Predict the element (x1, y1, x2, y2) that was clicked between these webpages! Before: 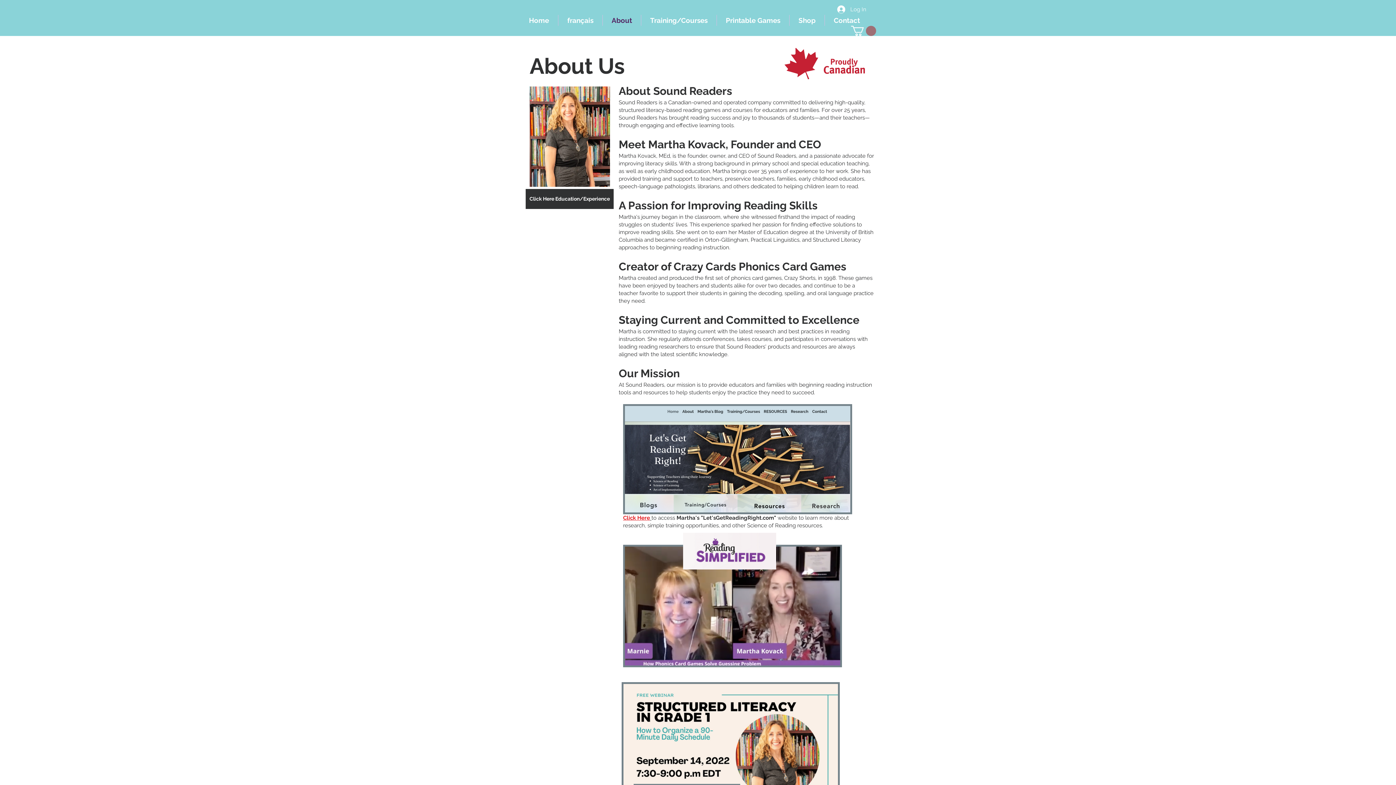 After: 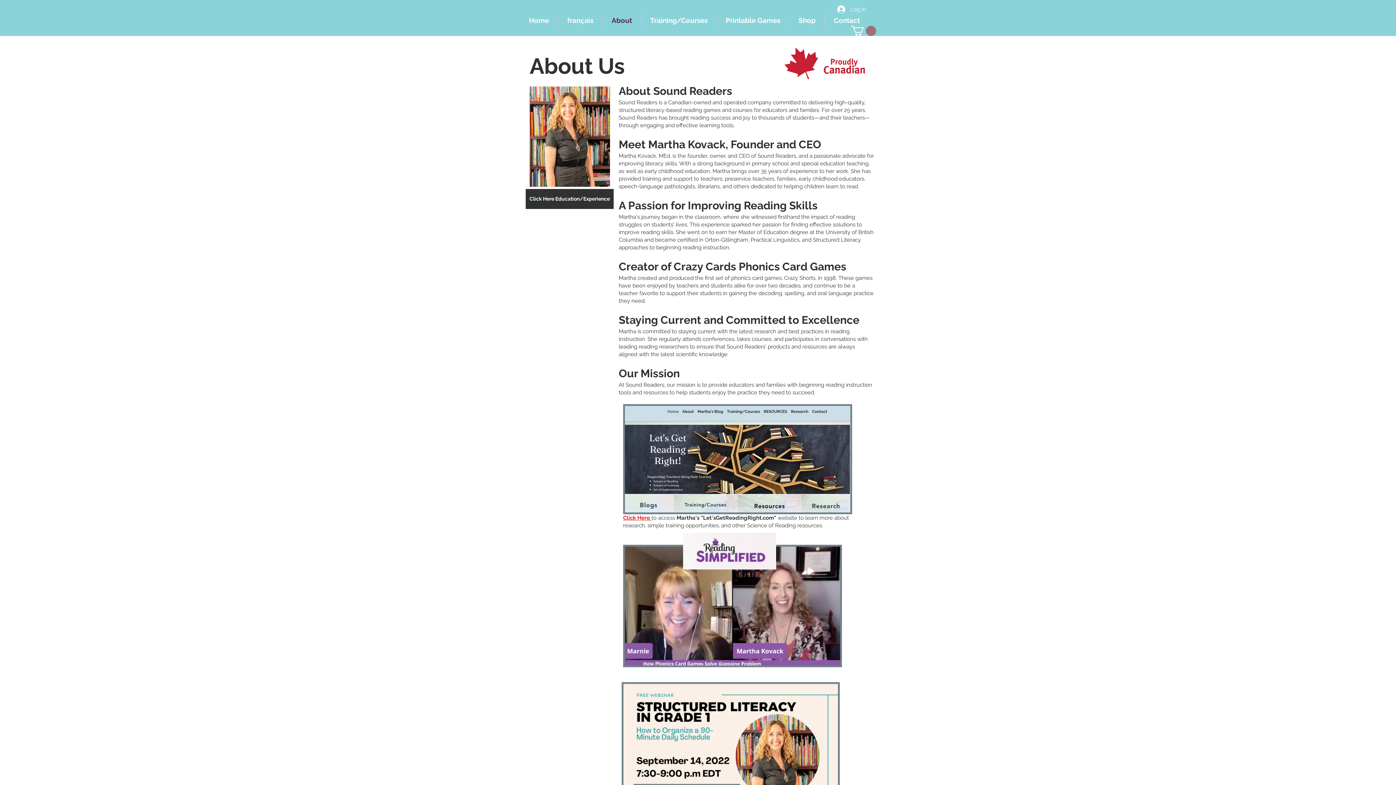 Action: label: About bbox: (602, 14, 641, 25)